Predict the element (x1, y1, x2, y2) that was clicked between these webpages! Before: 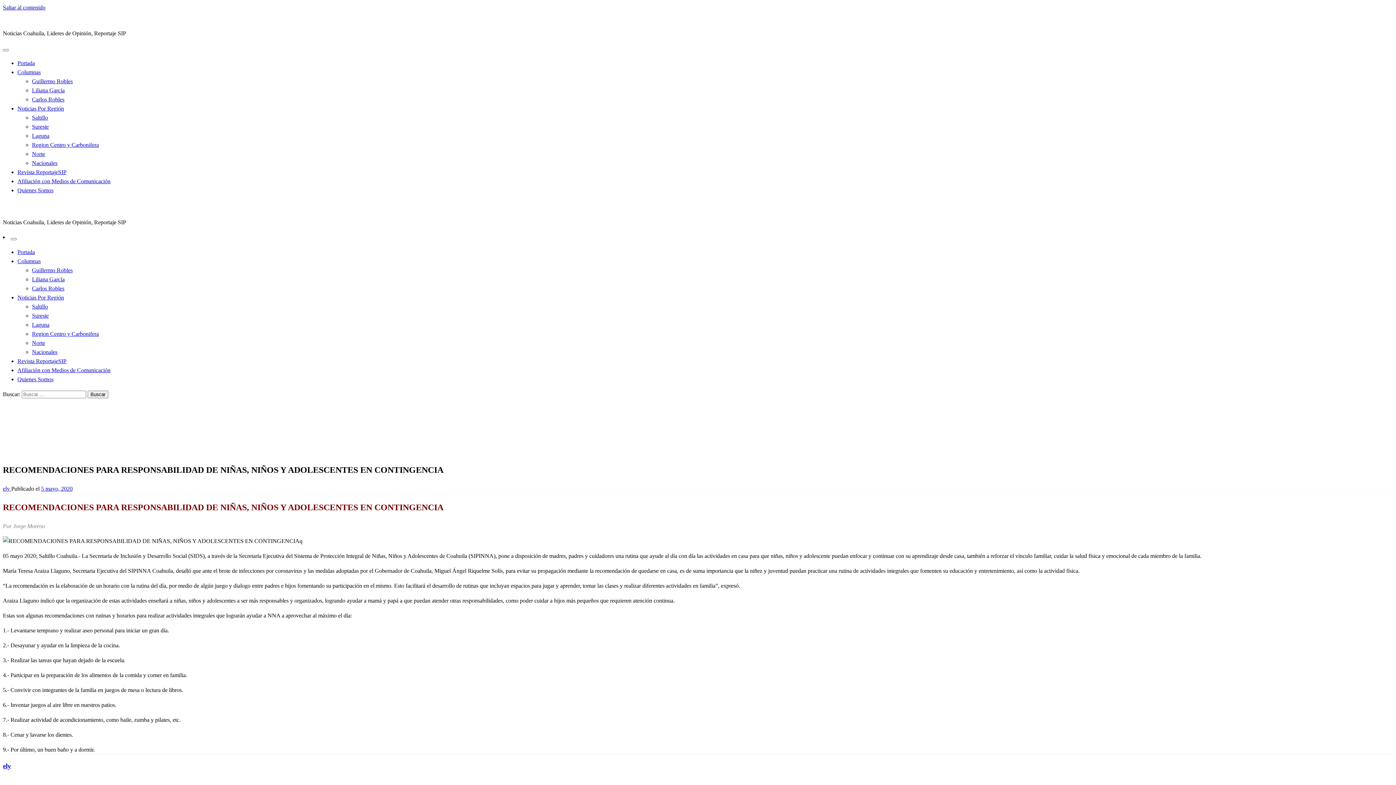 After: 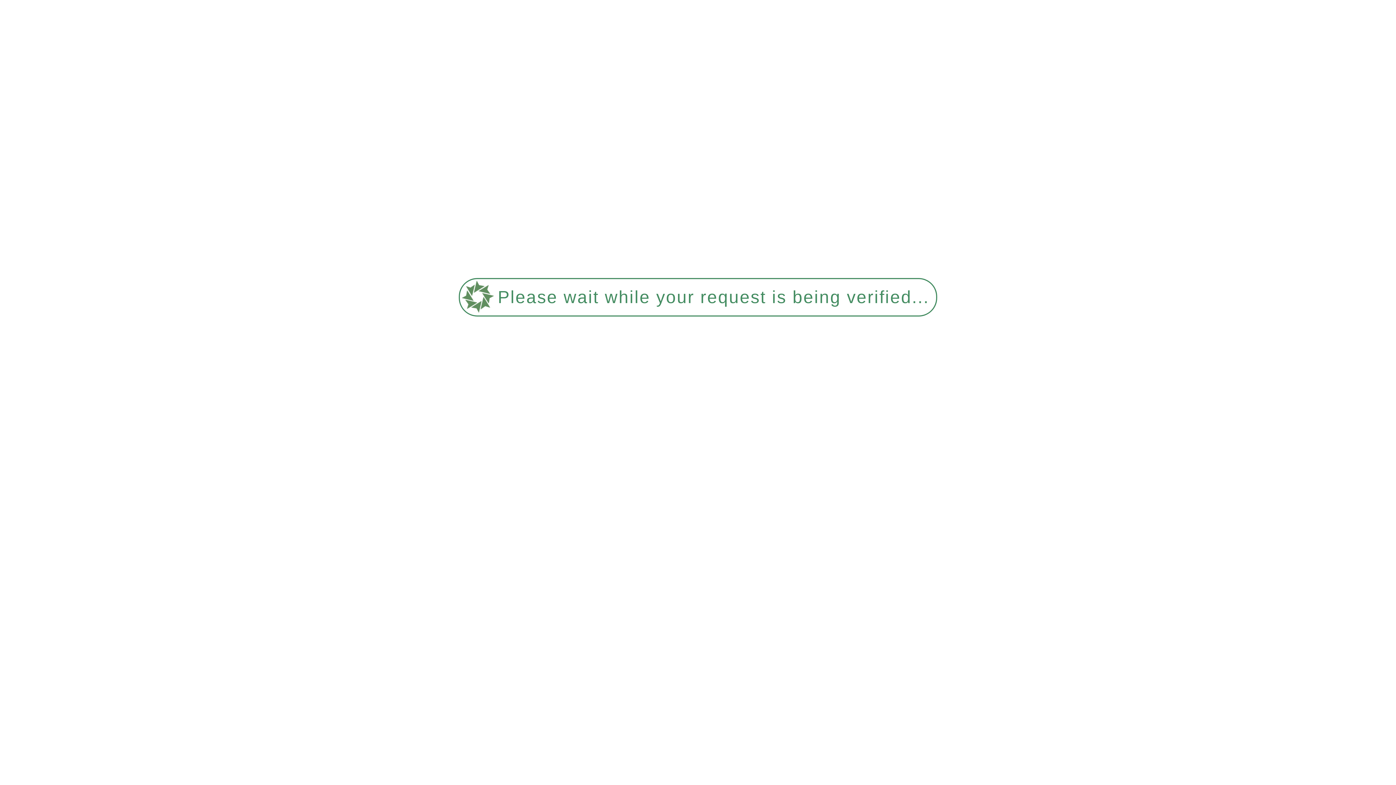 Action: label: Region Centro y Carbonifera bbox: (32, 330, 98, 337)